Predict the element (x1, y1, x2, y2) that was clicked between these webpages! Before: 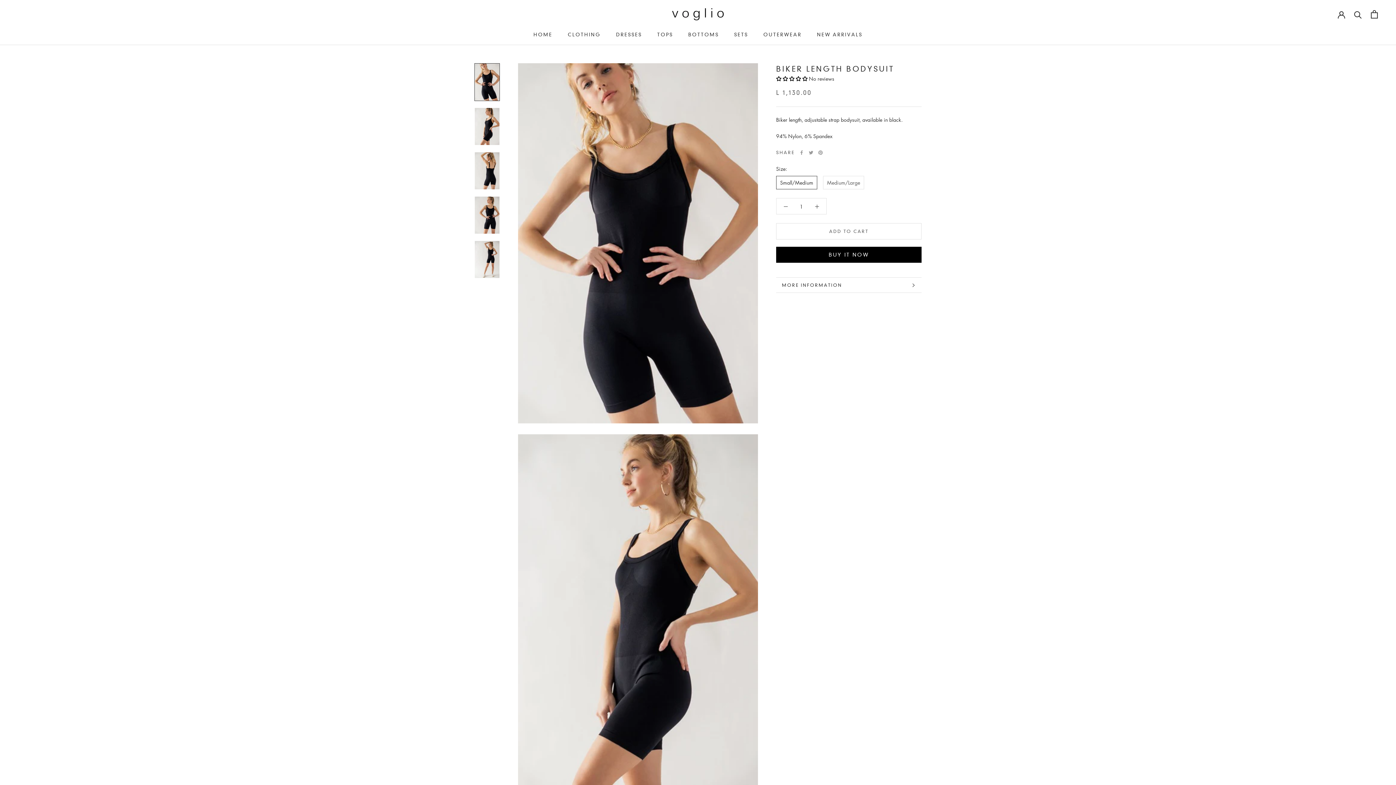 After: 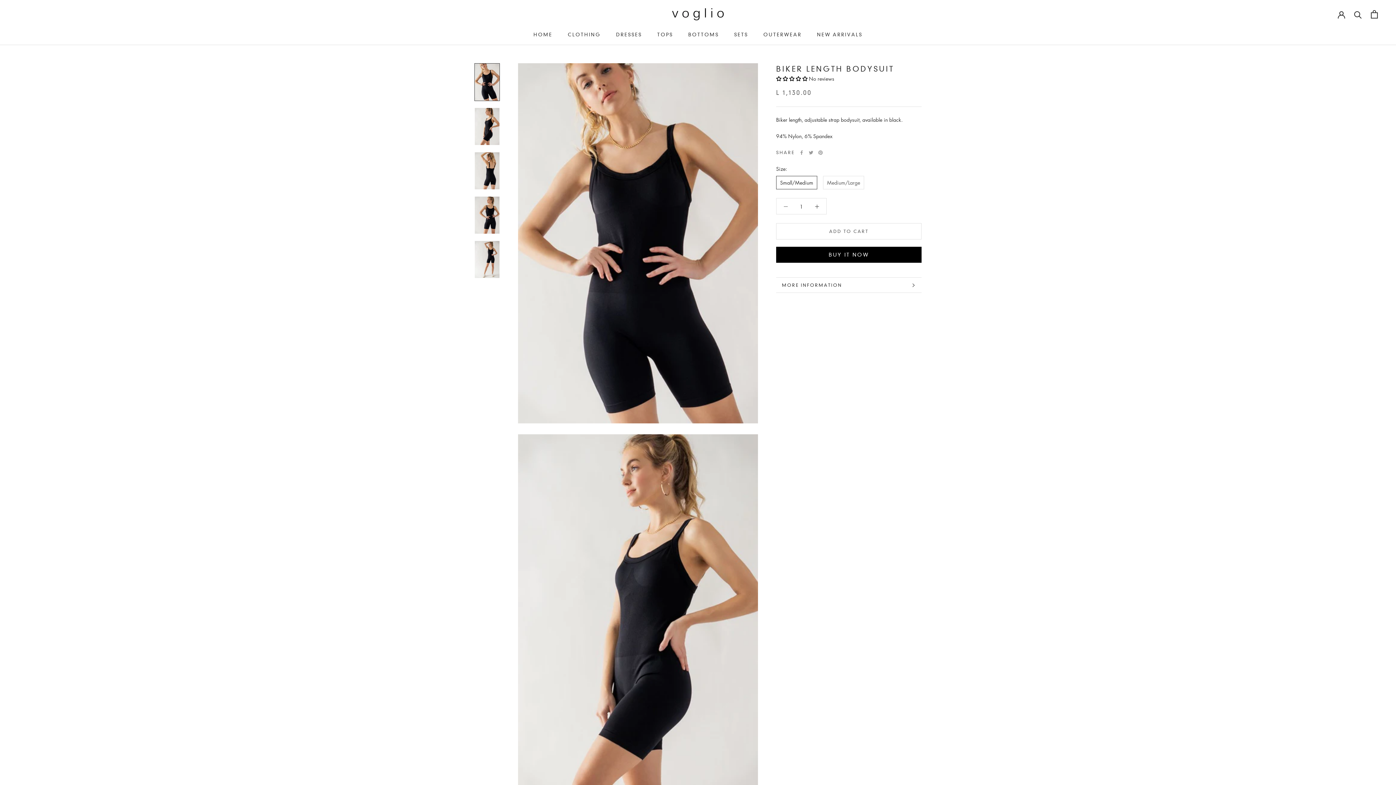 Action: bbox: (776, 198, 795, 214)